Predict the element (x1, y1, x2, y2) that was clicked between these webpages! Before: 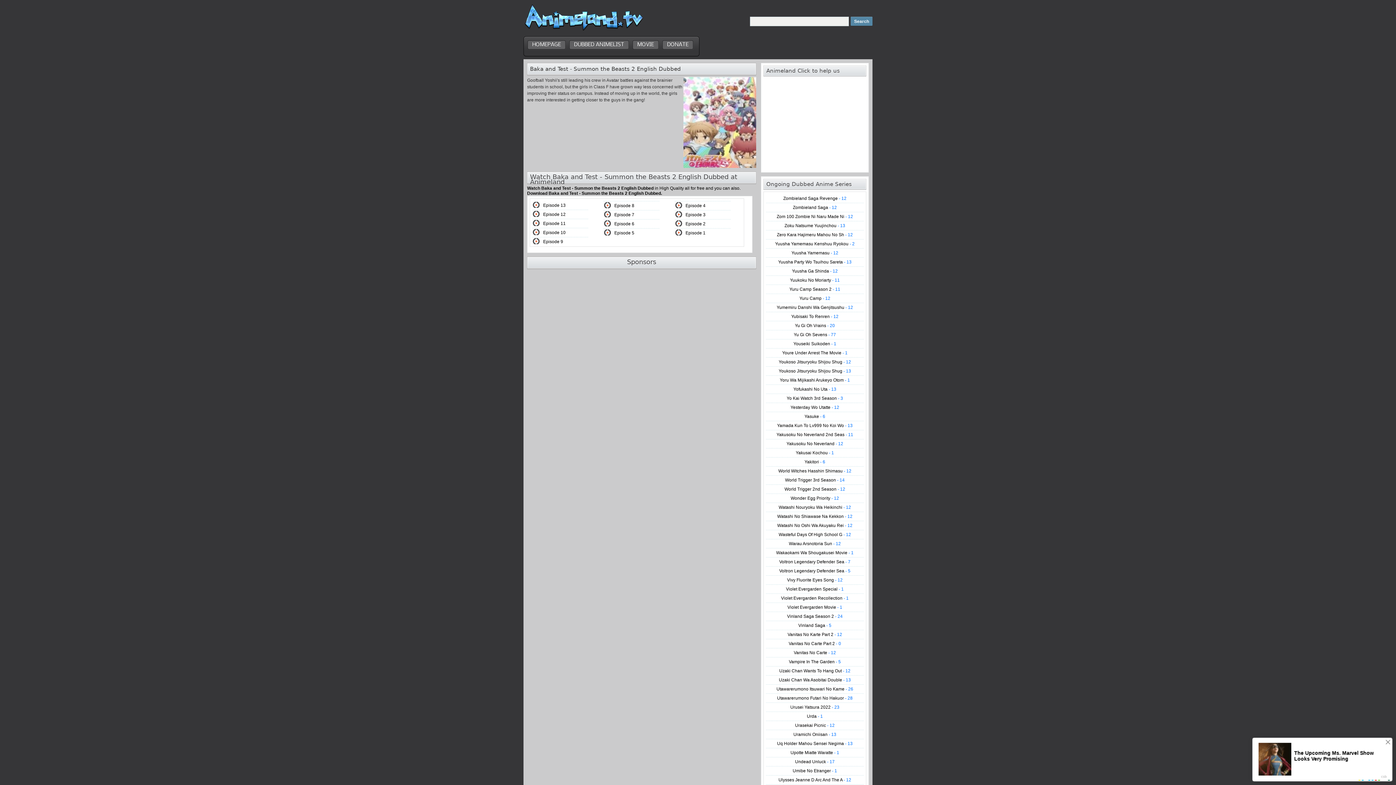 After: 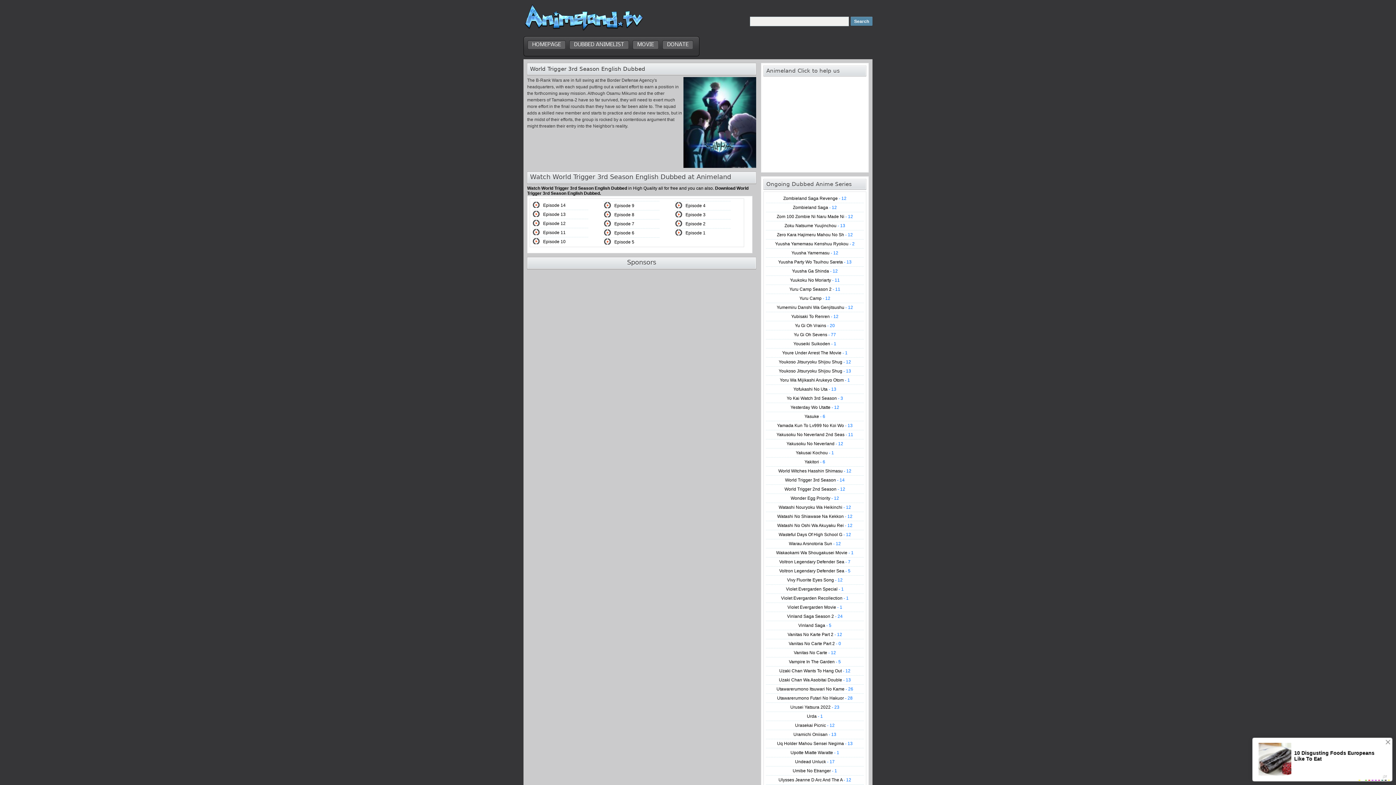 Action: bbox: (785, 477, 844, 482) label: World Trigger 3rd Season - 14